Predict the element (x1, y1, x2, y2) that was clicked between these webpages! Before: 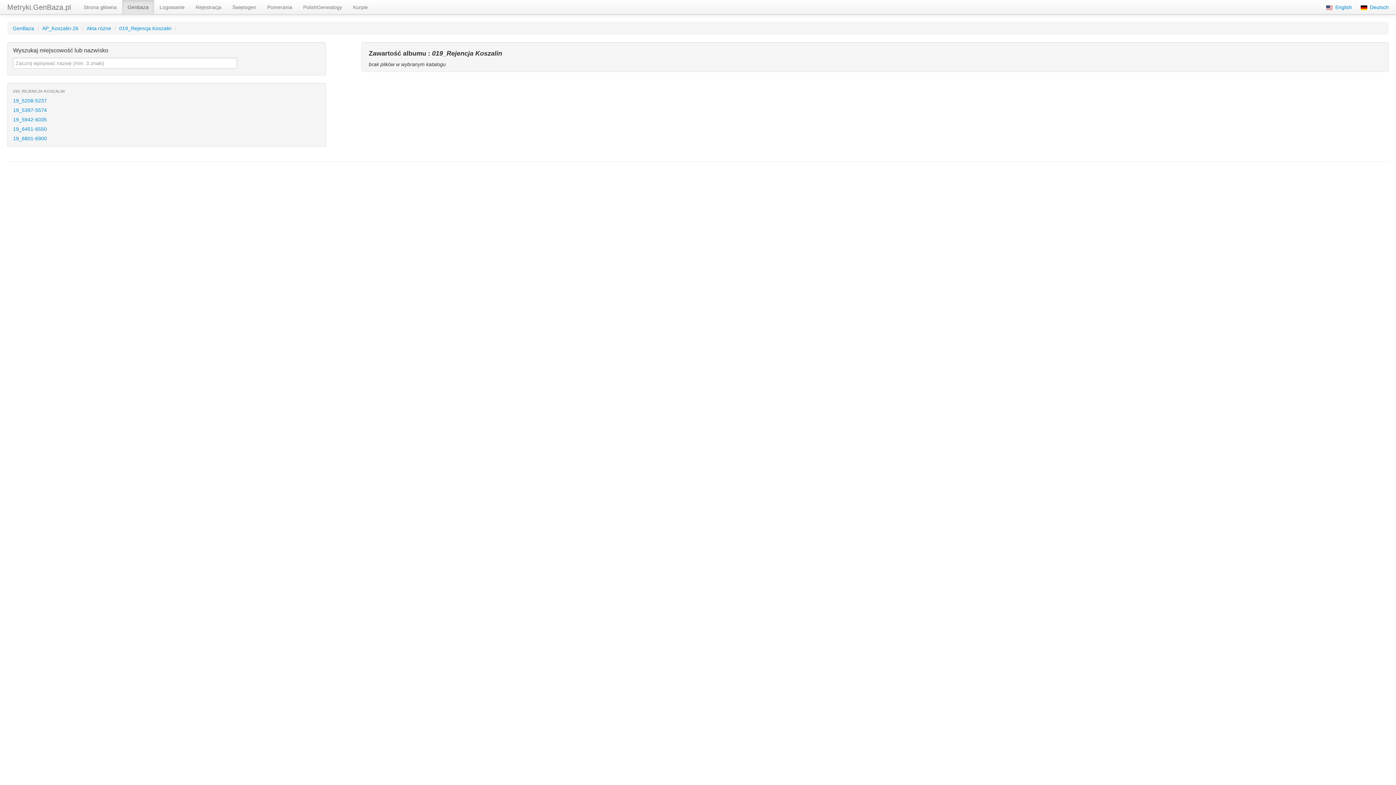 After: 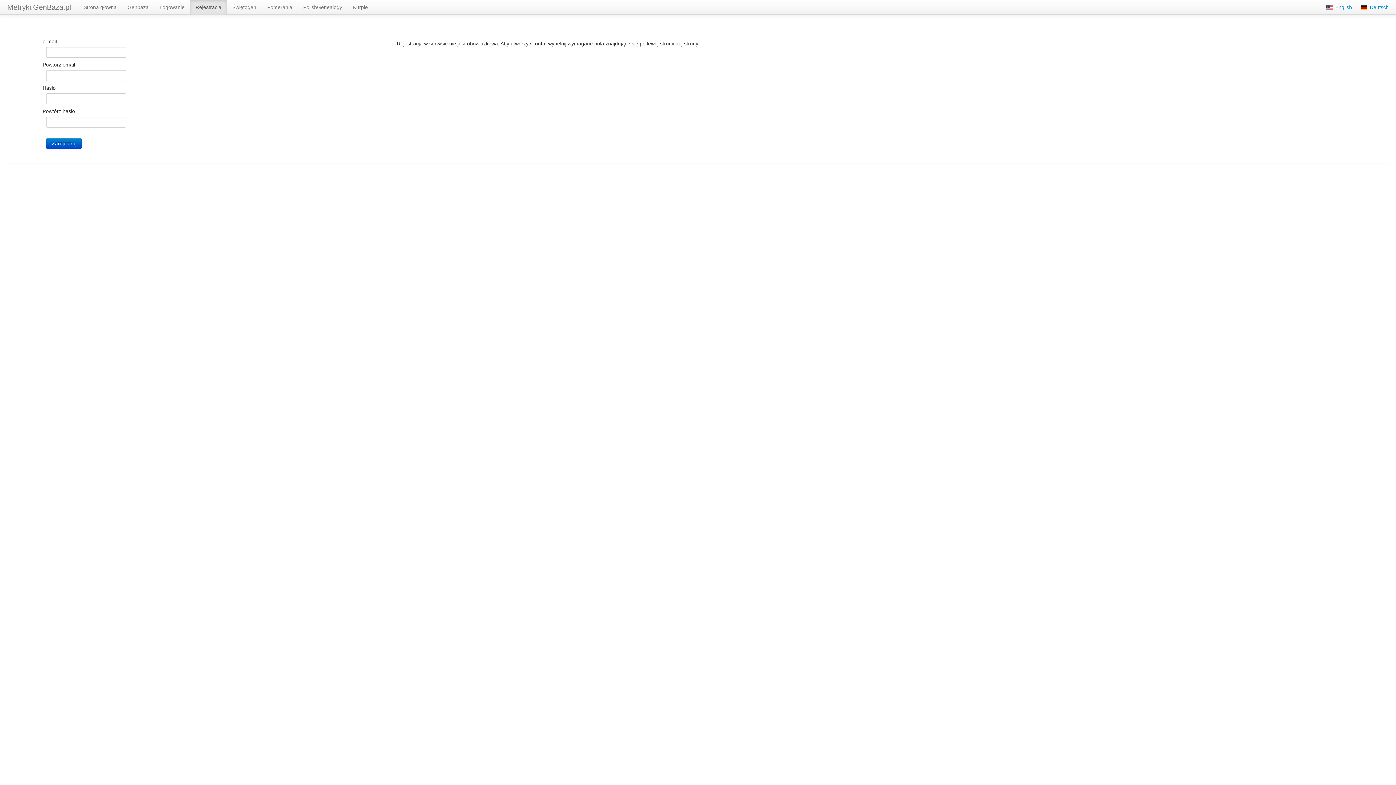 Action: bbox: (190, 0, 226, 14) label: Rejestracja